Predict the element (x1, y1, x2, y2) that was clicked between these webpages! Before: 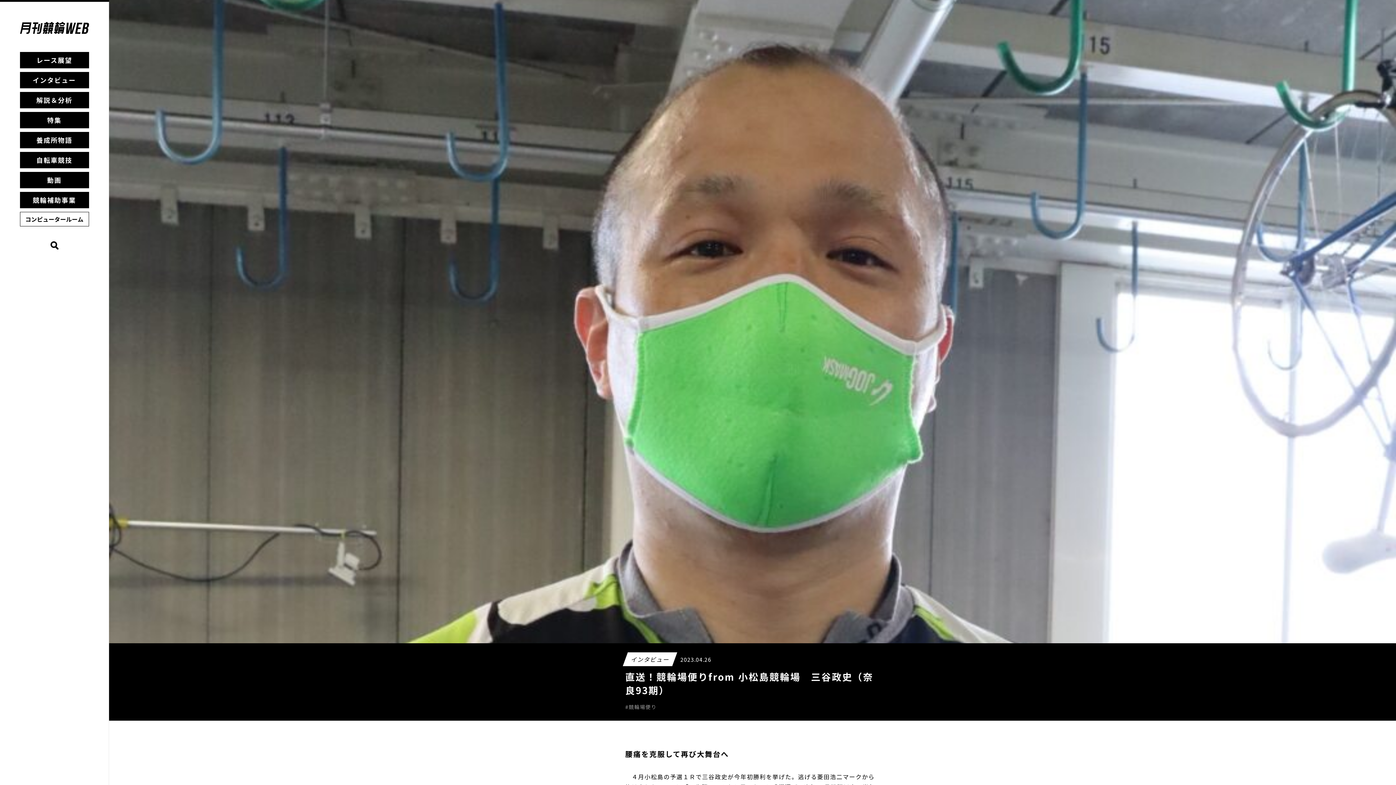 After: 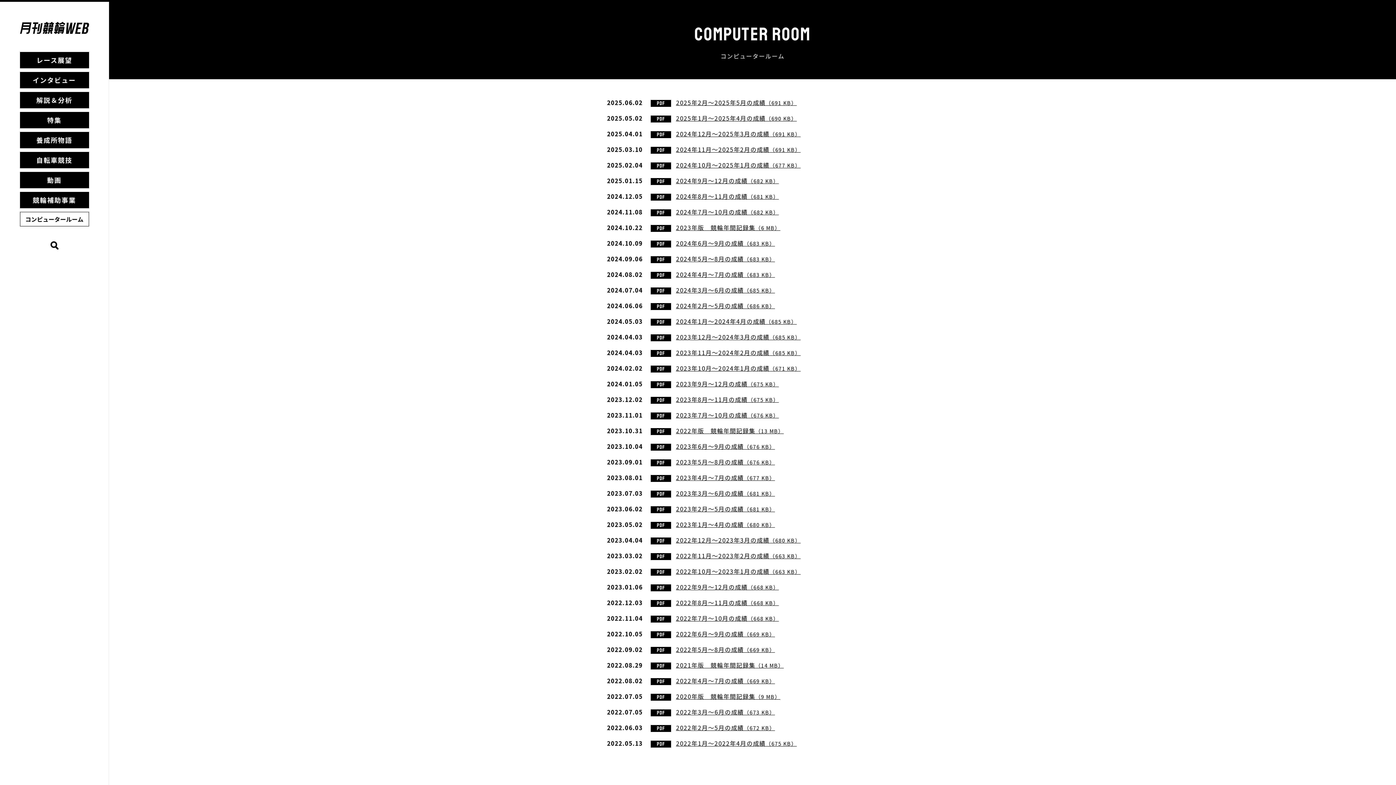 Action: label: コンピュータールーム bbox: (19, 211, 88, 226)